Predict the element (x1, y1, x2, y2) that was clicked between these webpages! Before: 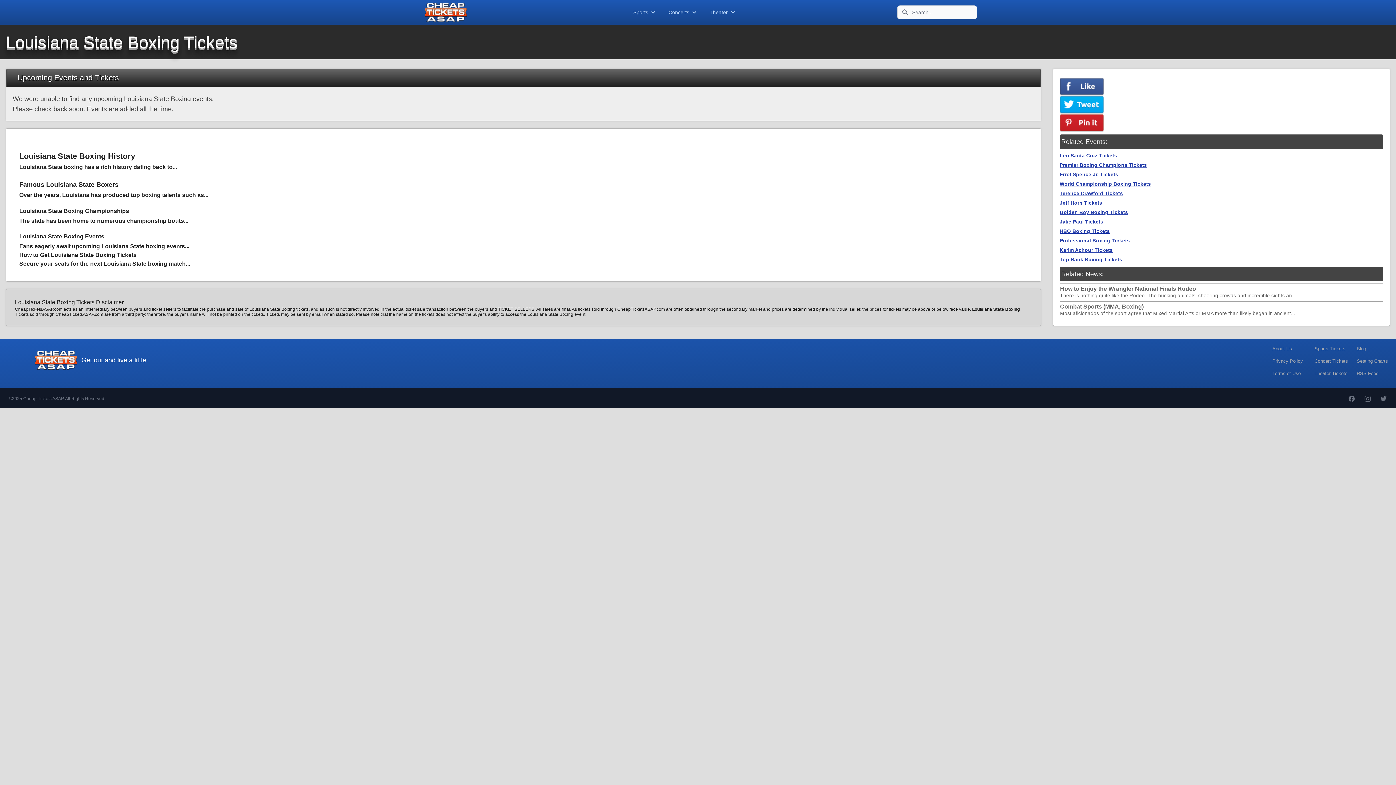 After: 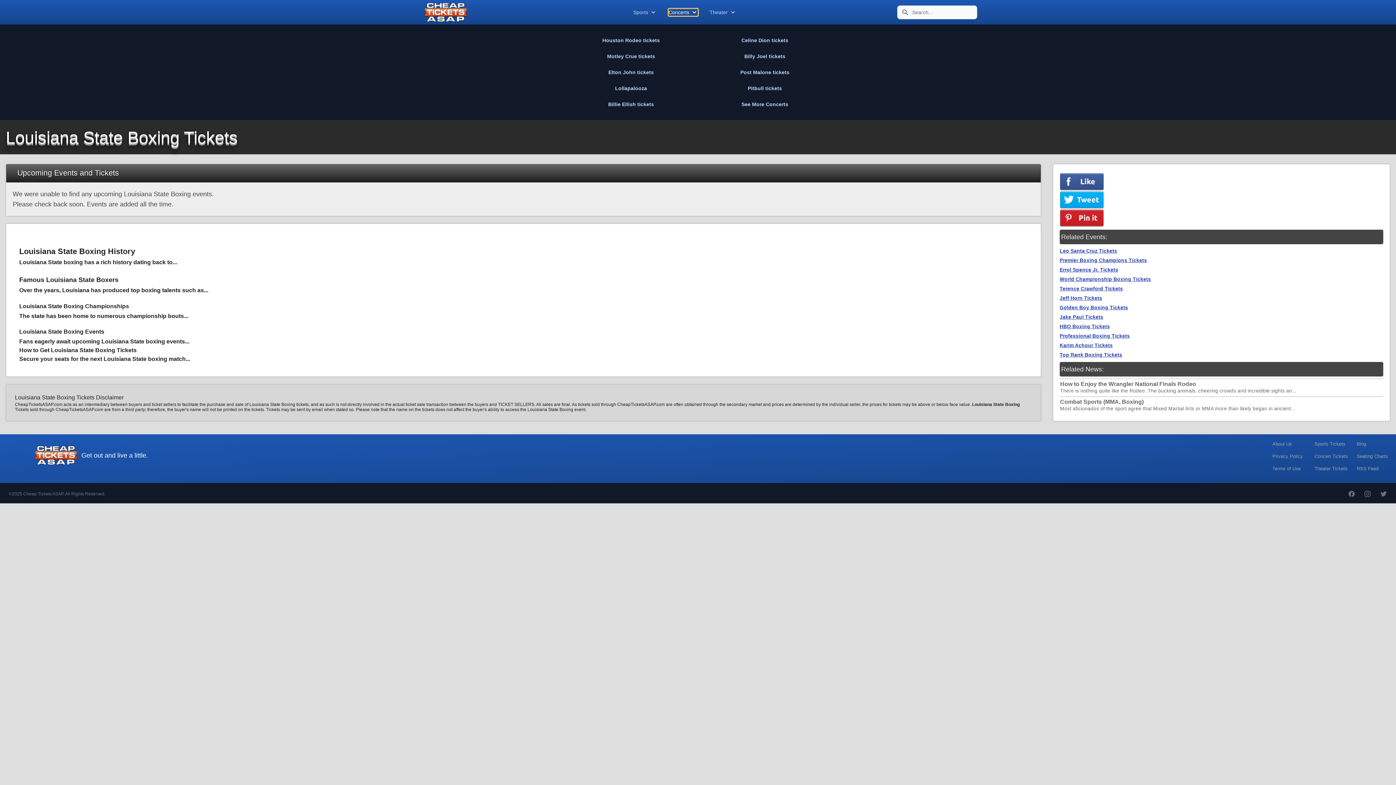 Action: bbox: (668, 8, 698, 16) label: Concerts